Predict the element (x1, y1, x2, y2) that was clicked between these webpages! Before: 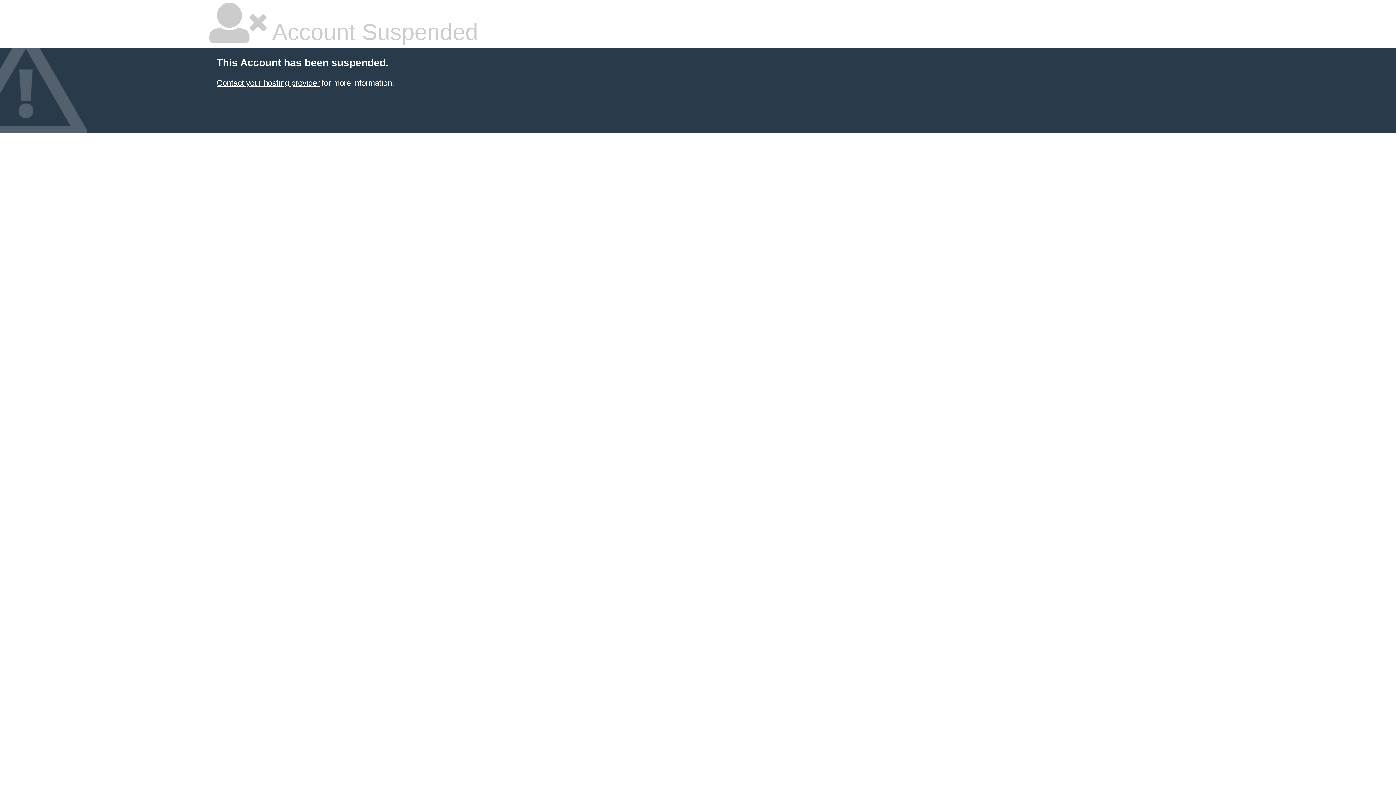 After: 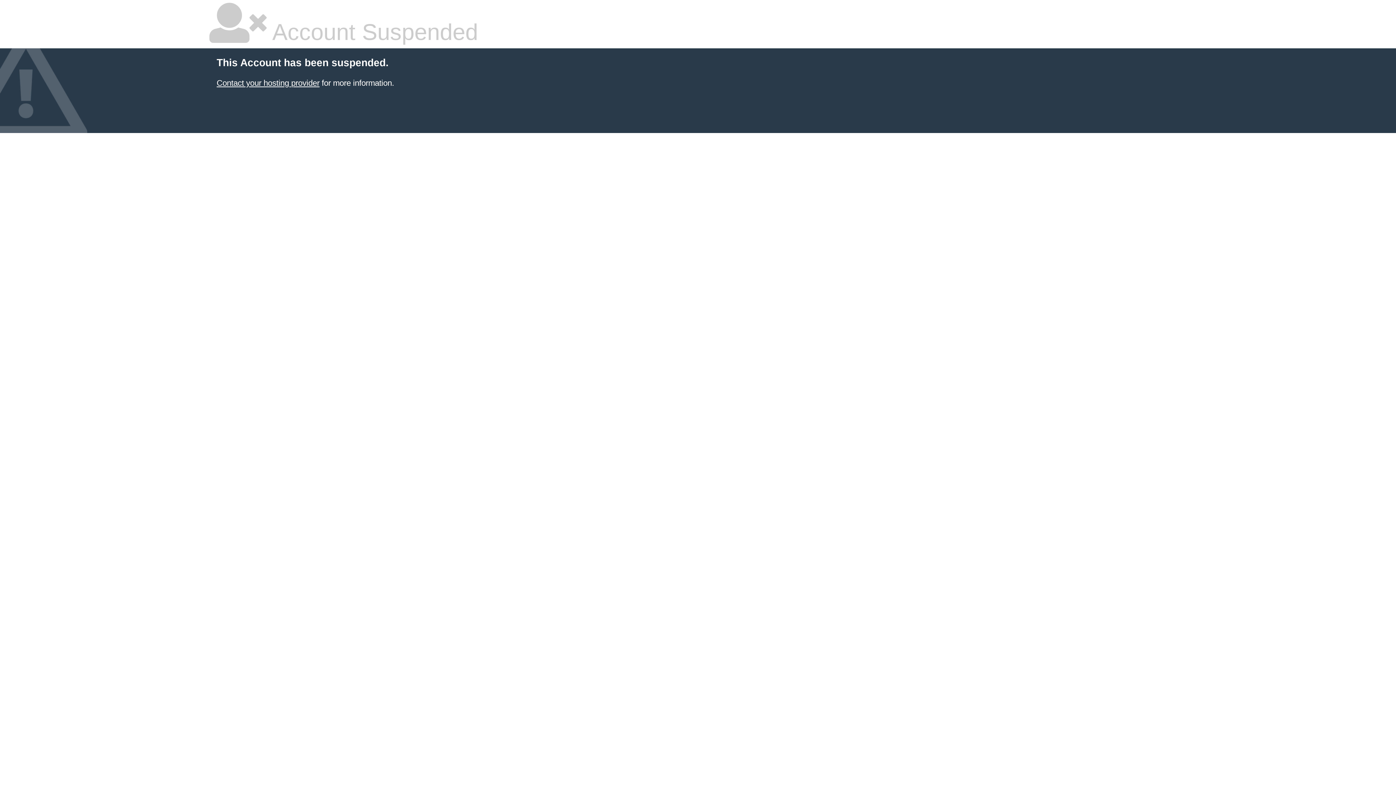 Action: label: Contact your hosting provider bbox: (216, 78, 319, 87)